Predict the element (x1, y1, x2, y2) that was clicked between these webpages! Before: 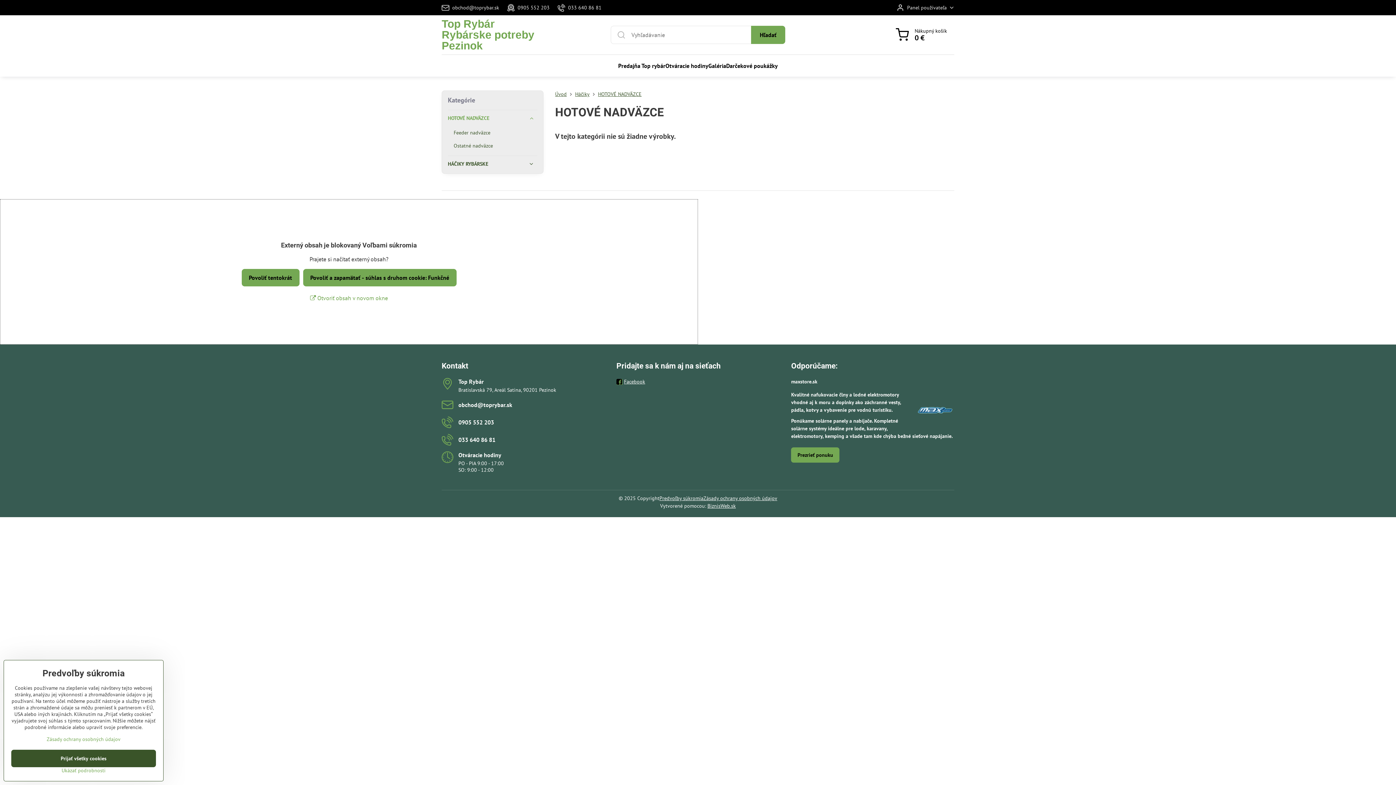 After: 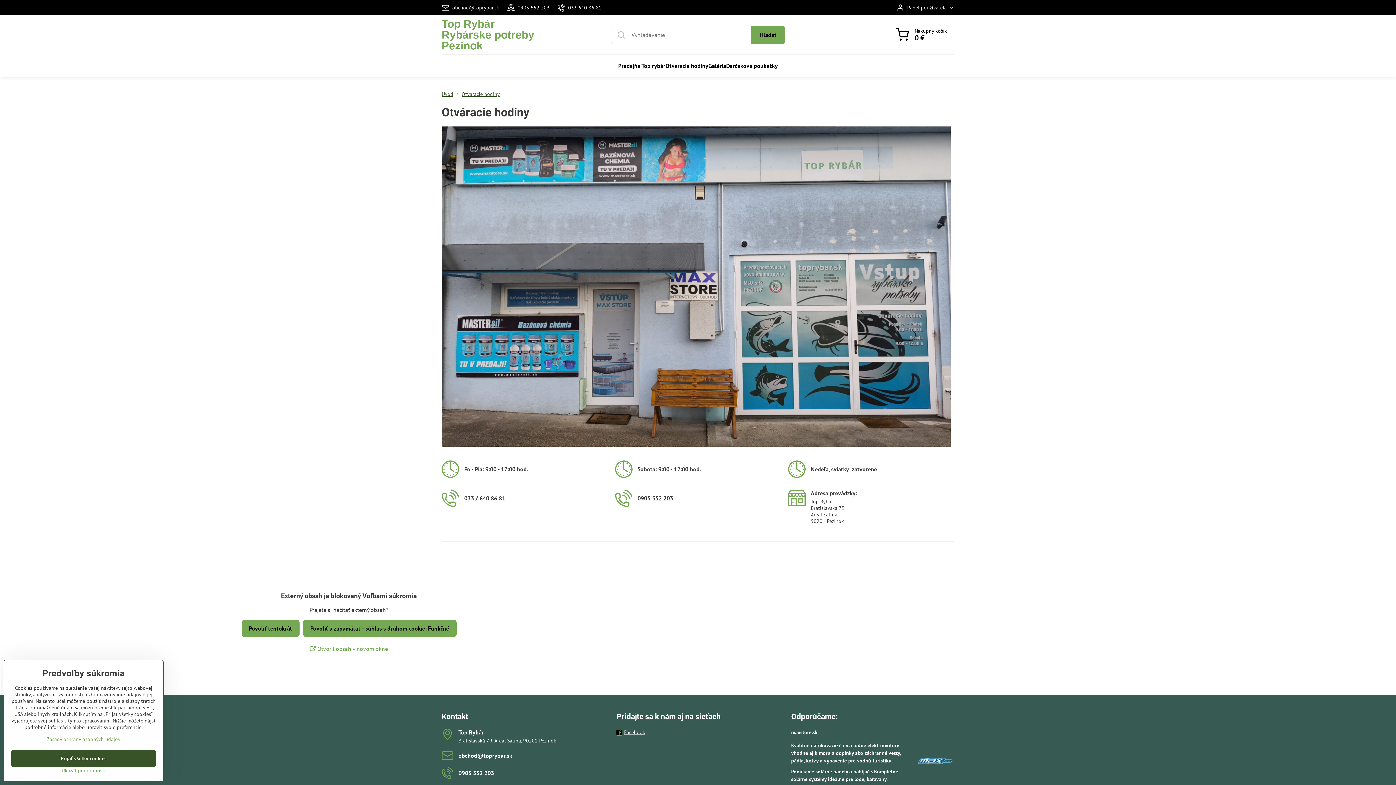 Action: label: Otváracie hodiny bbox: (665, 54, 708, 76)